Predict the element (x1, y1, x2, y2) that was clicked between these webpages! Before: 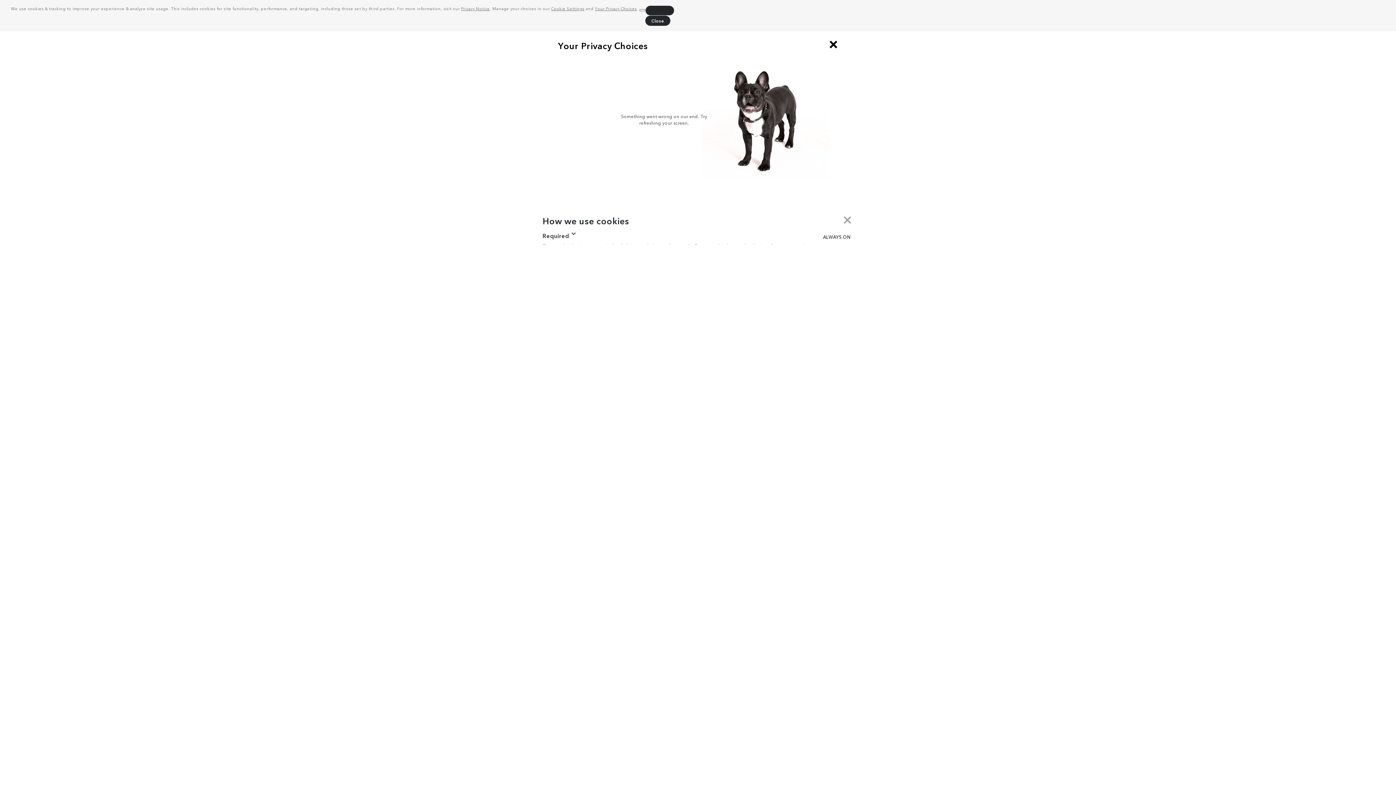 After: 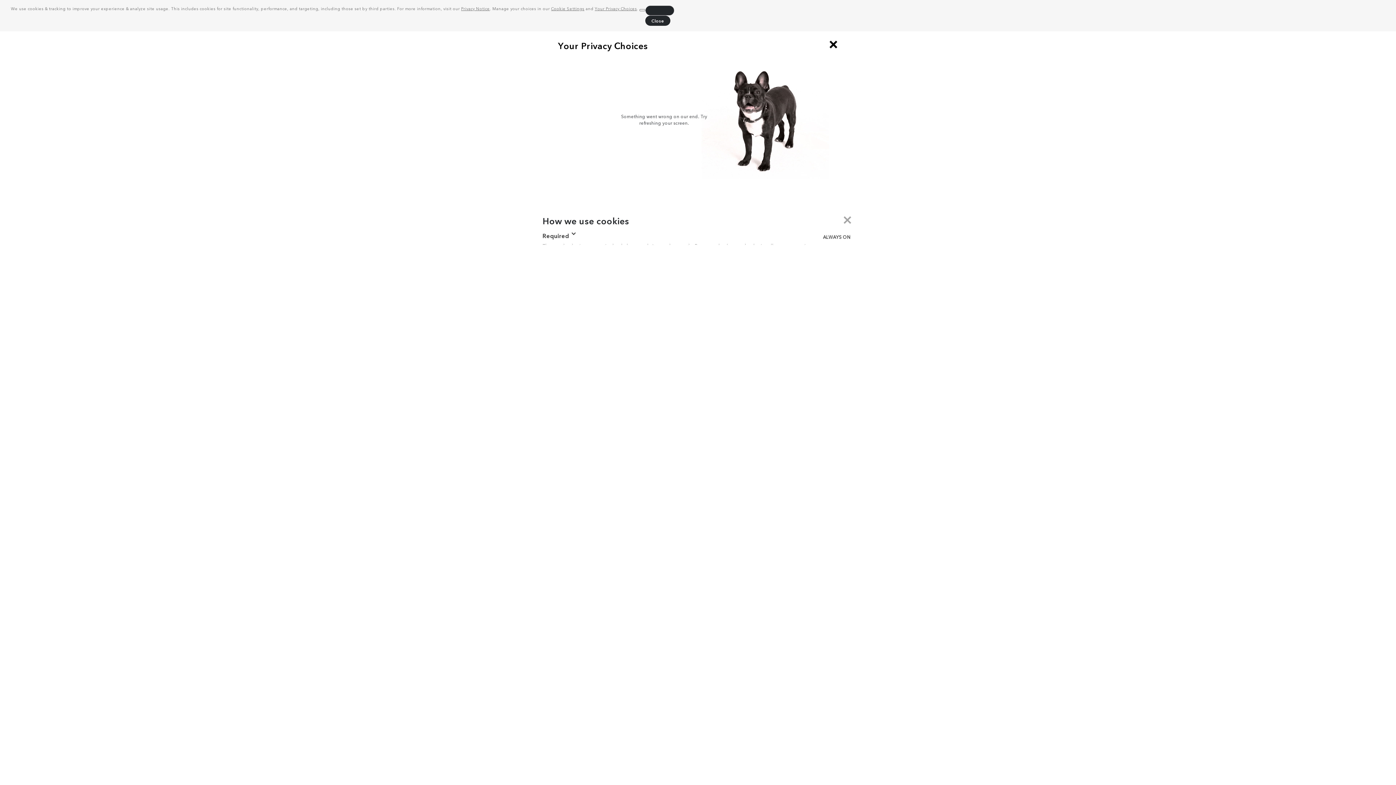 Action: label: Privacy Notice bbox: (461, 5, 490, 11)